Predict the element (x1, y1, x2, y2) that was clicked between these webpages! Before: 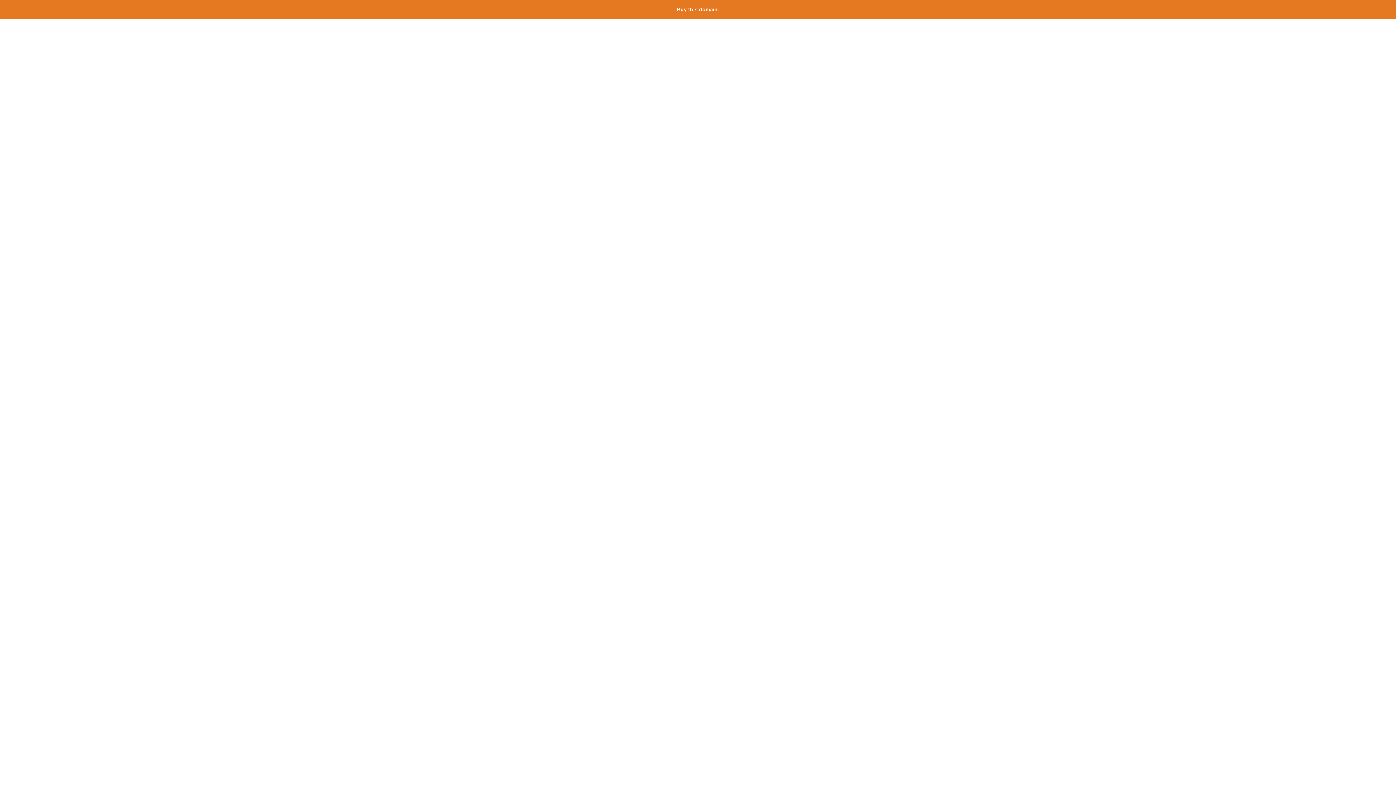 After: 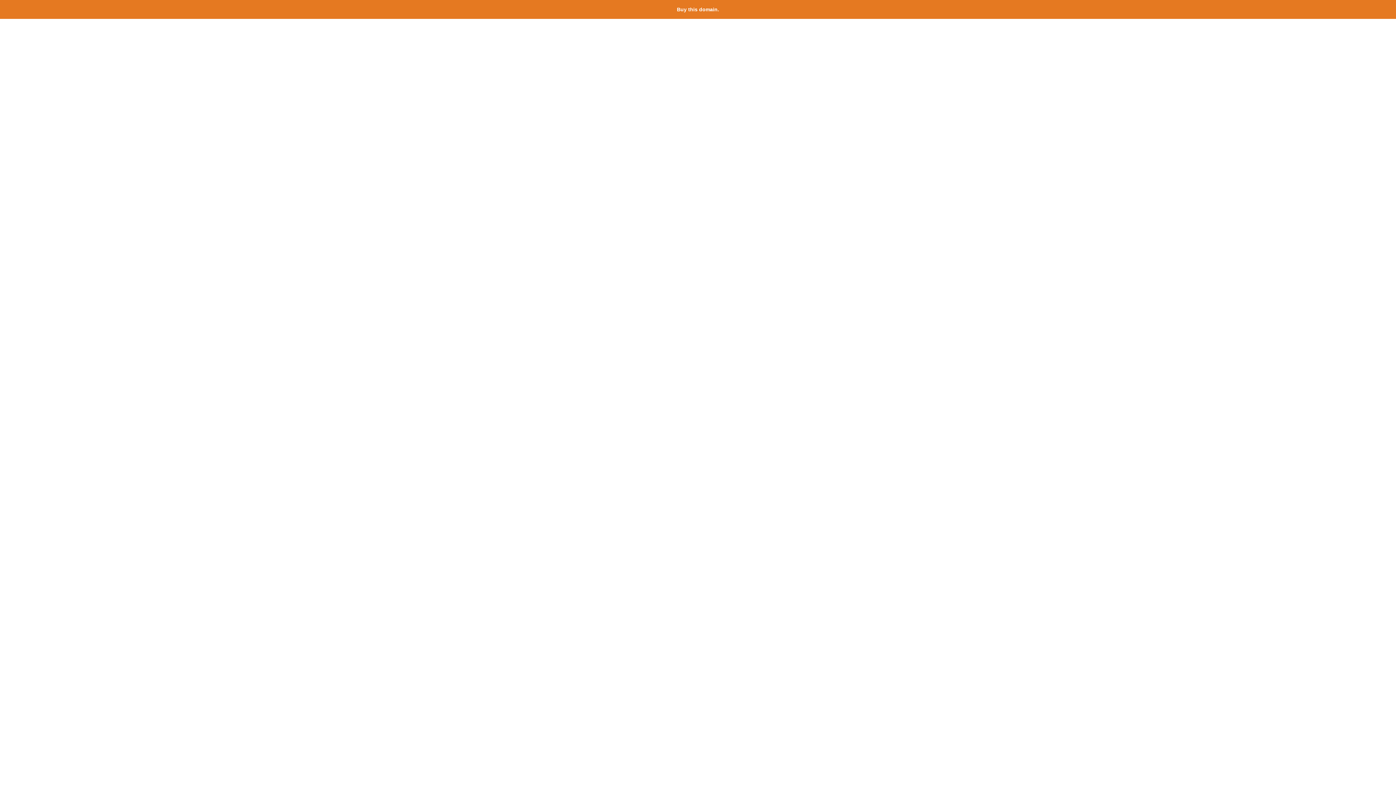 Action: bbox: (677, 6, 719, 12) label: Buy this domain.